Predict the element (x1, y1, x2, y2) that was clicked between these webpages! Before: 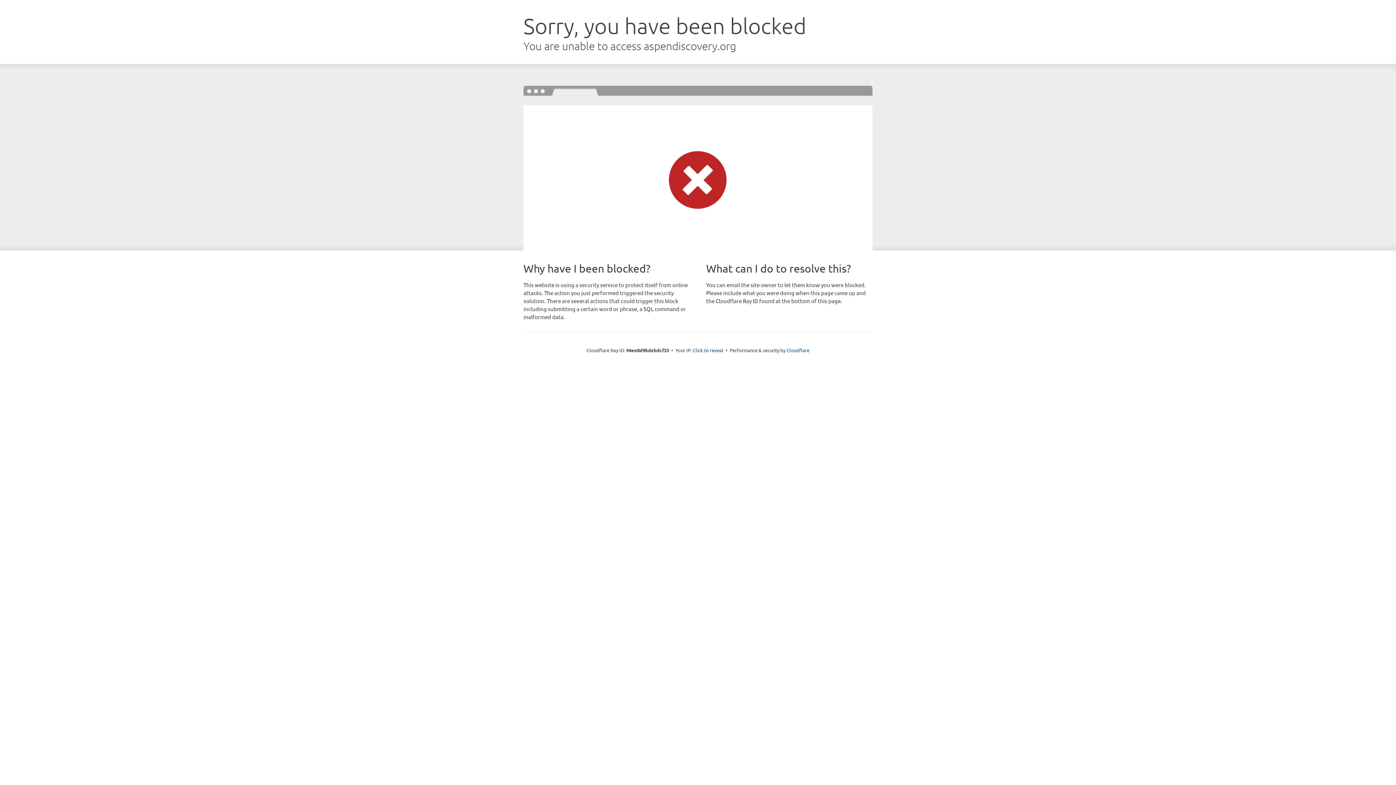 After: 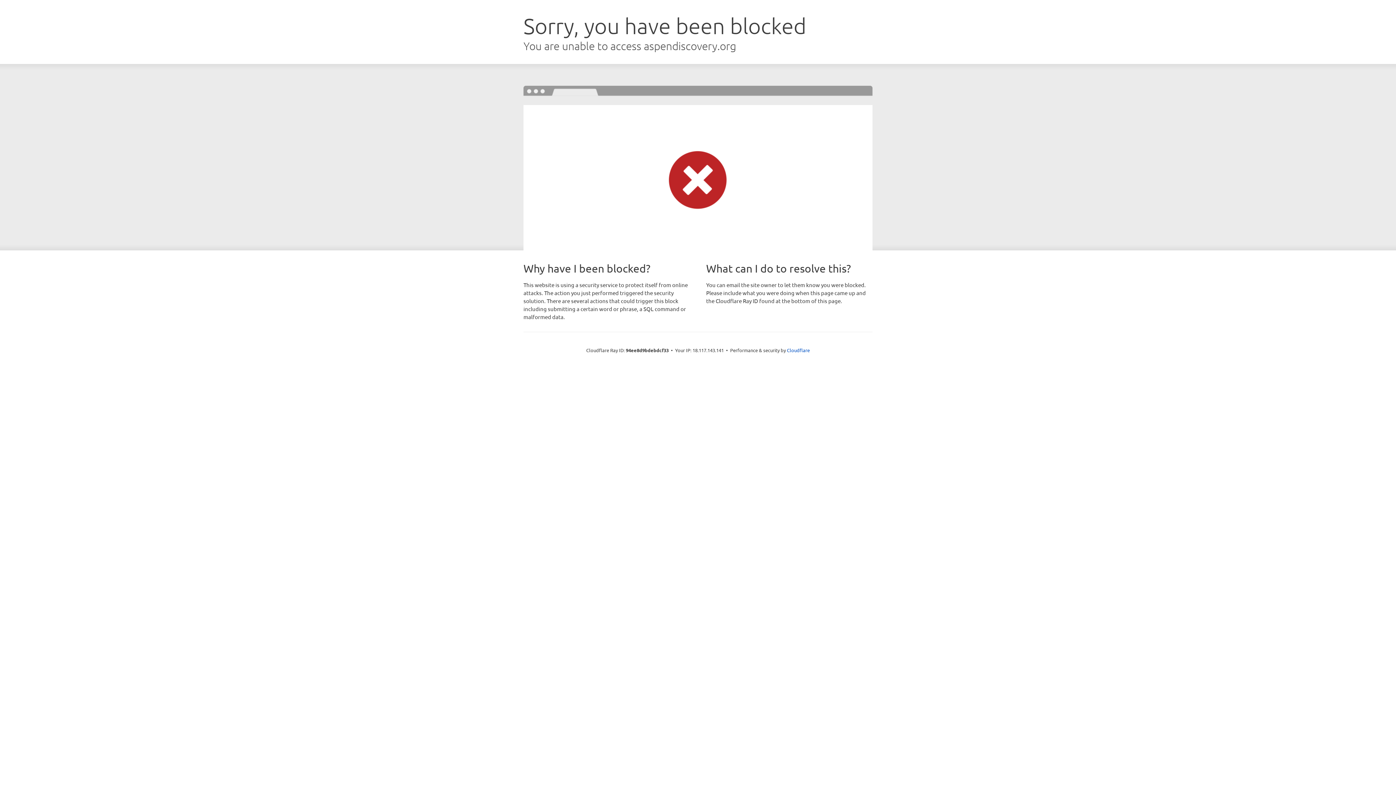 Action: label: Click to reveal bbox: (693, 346, 723, 353)